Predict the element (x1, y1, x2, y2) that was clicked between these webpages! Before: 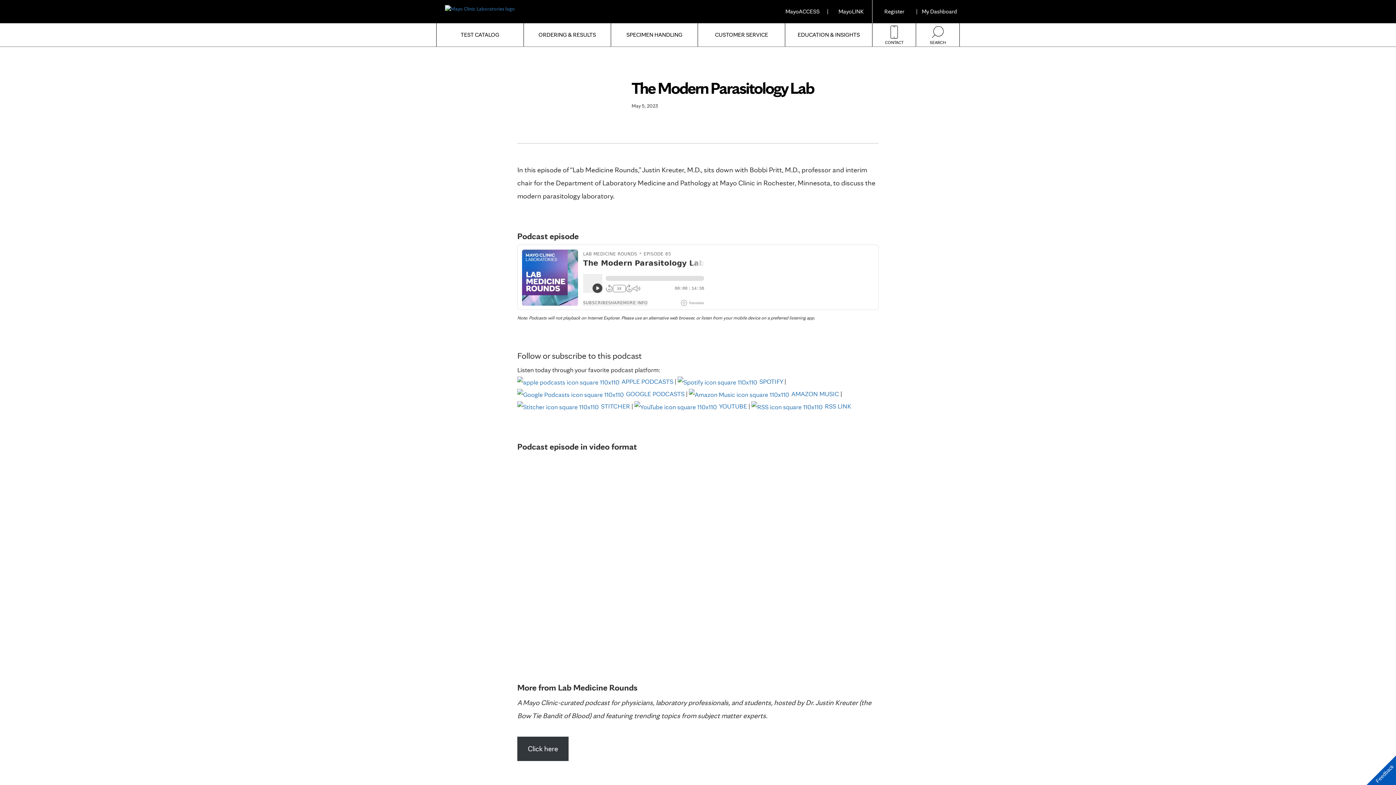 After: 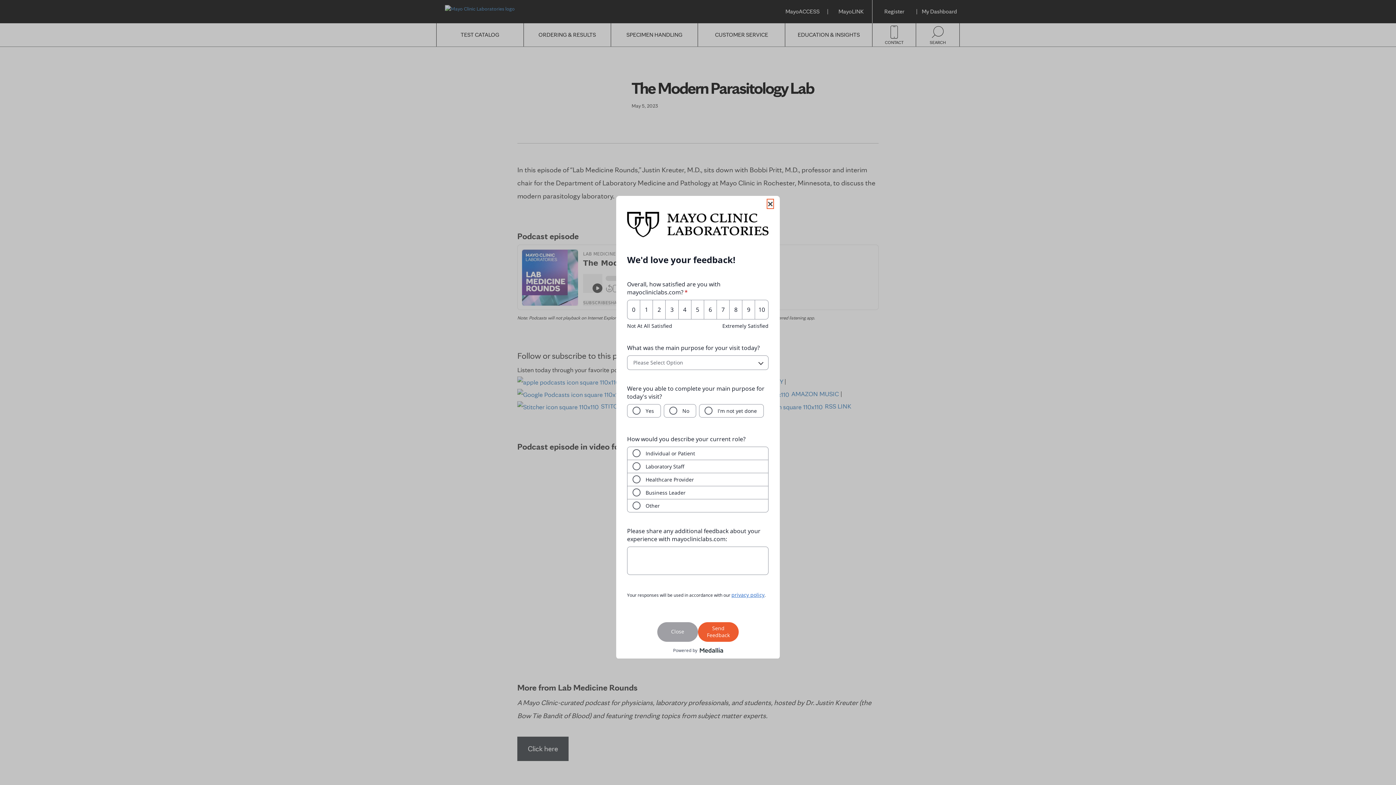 Action: bbox: (1366, 756, 1396, 785) label: Feedback